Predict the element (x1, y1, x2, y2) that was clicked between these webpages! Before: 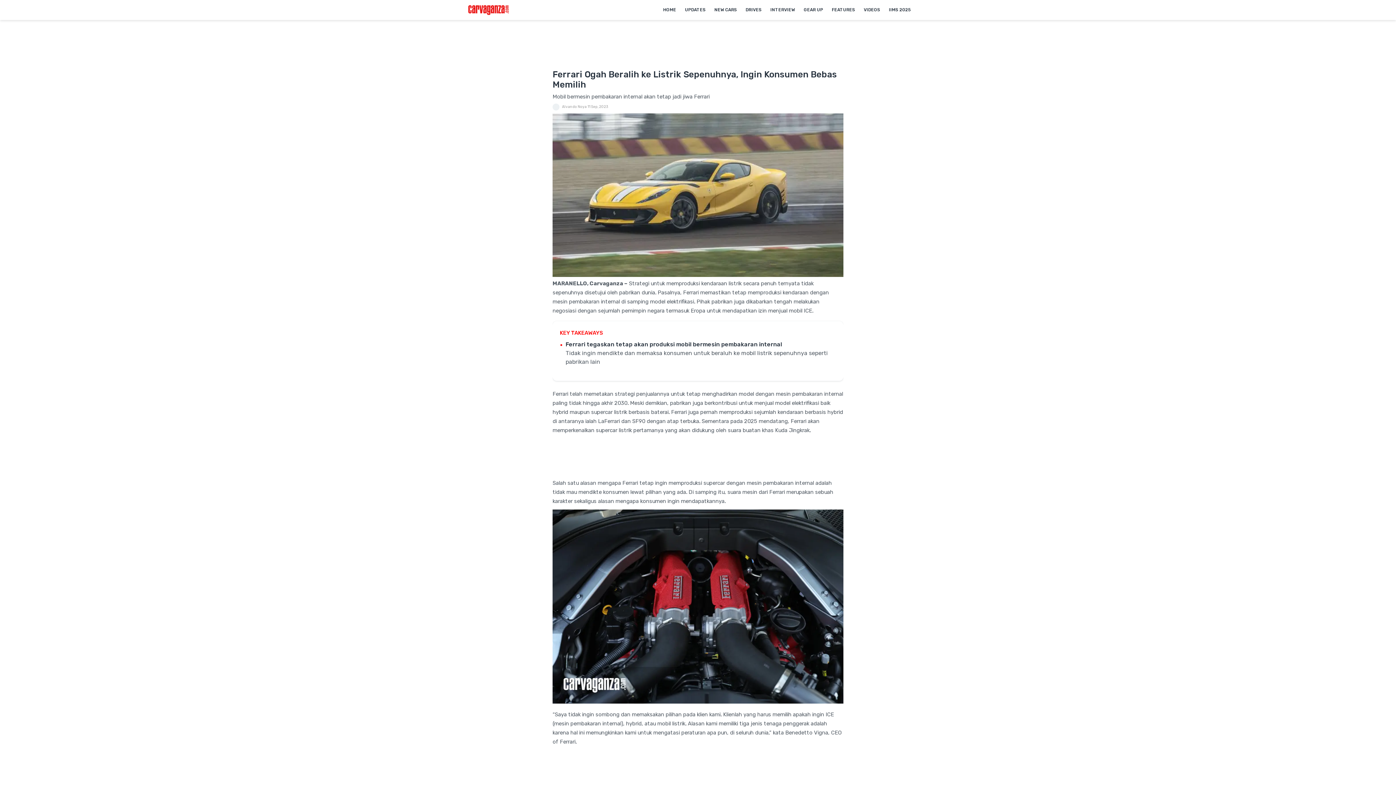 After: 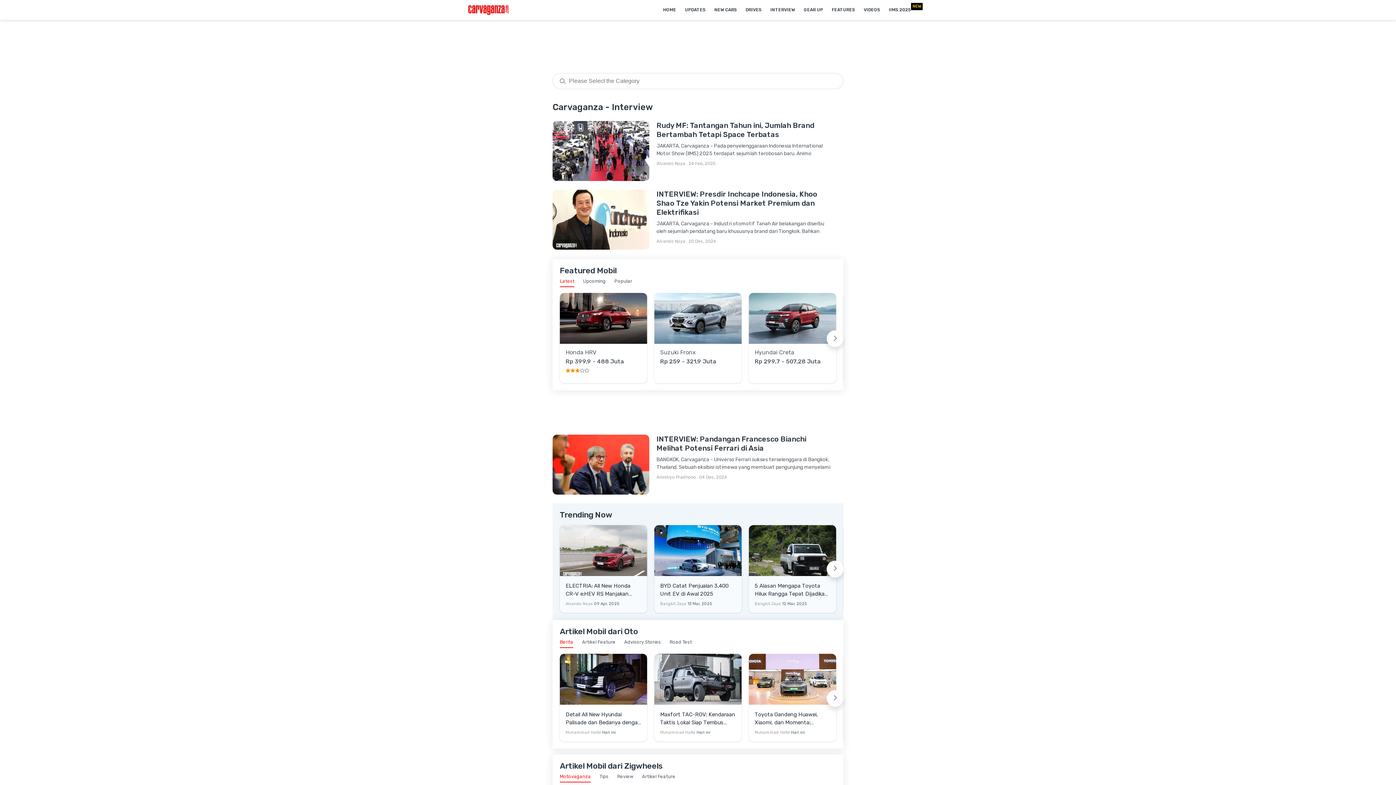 Action: bbox: (770, 7, 795, 12) label: INTERVIEW